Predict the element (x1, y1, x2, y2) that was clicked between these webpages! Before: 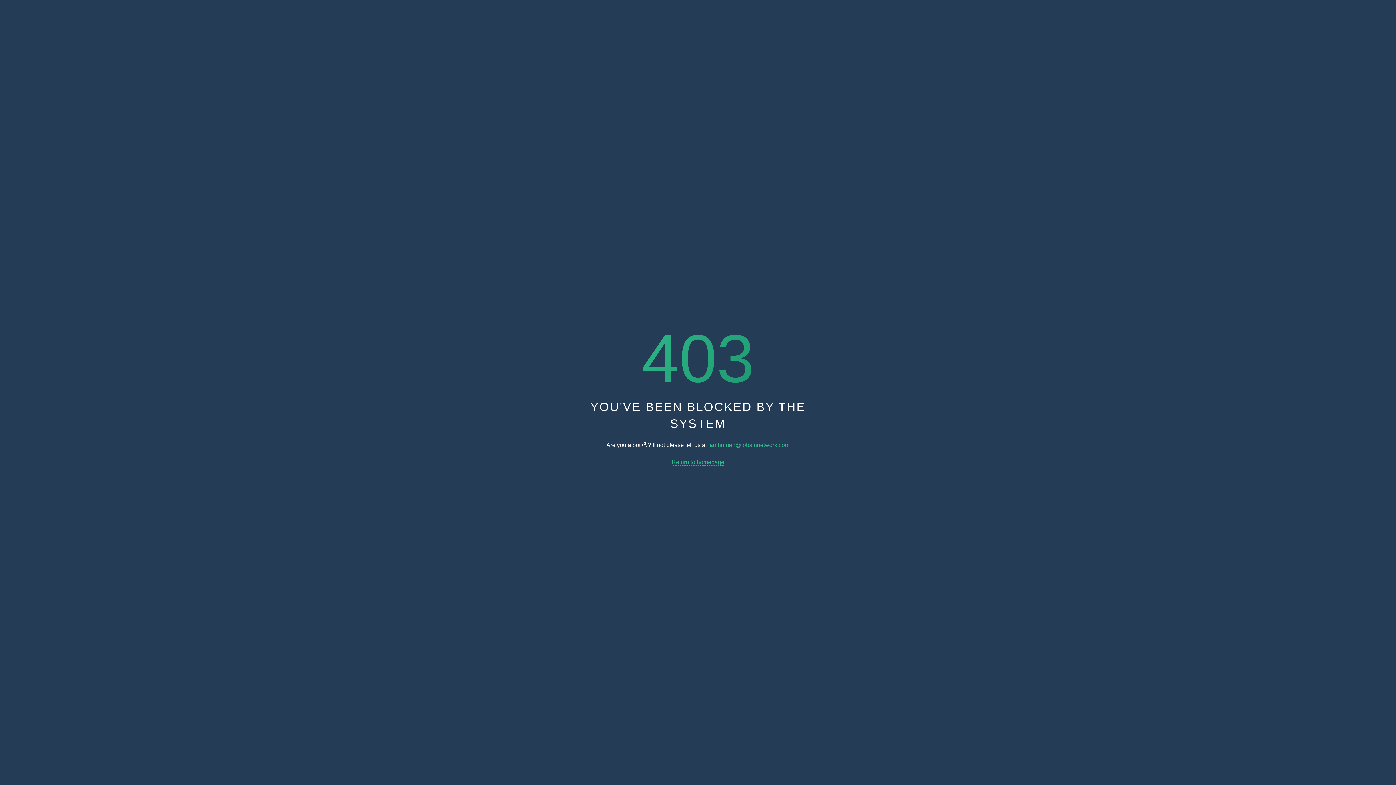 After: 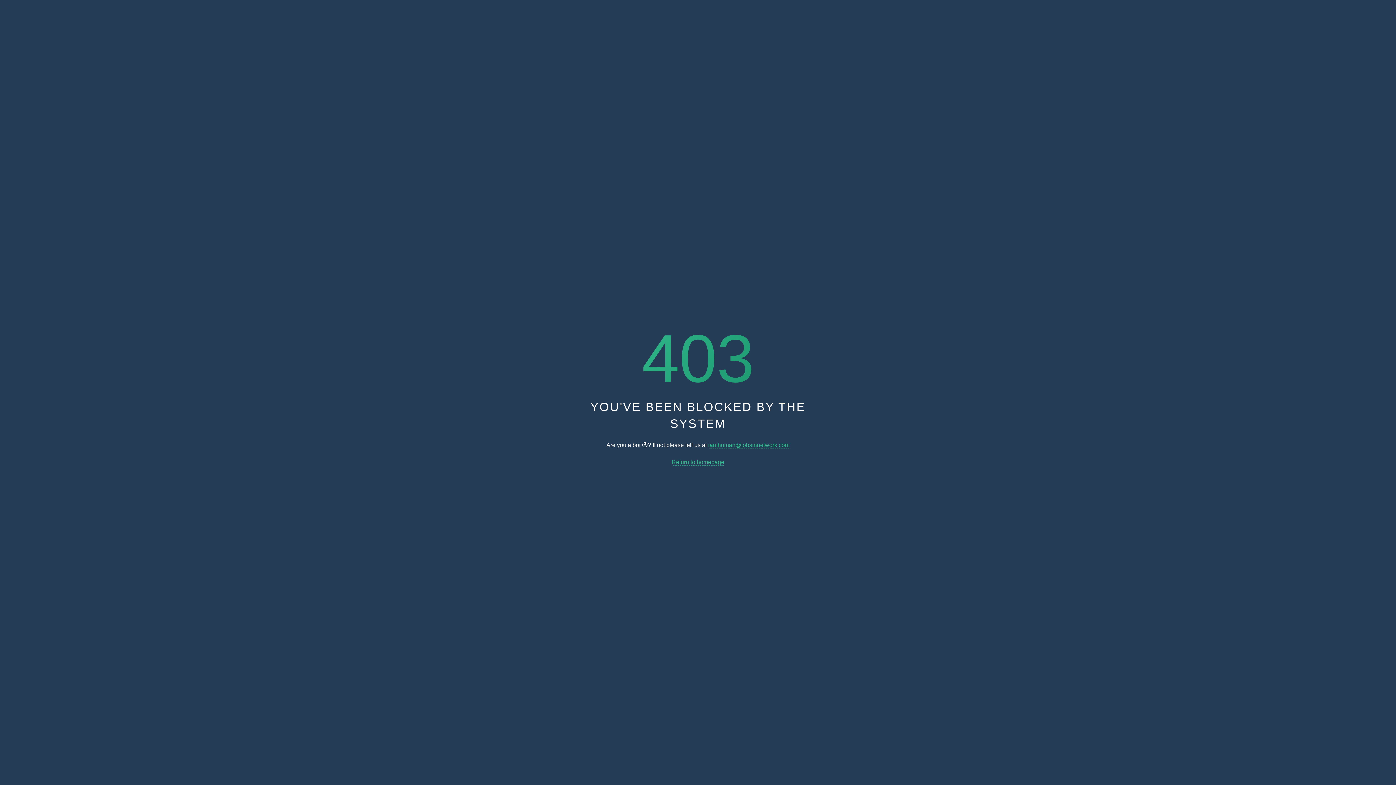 Action: bbox: (671, 459, 724, 465) label: Return to homepage